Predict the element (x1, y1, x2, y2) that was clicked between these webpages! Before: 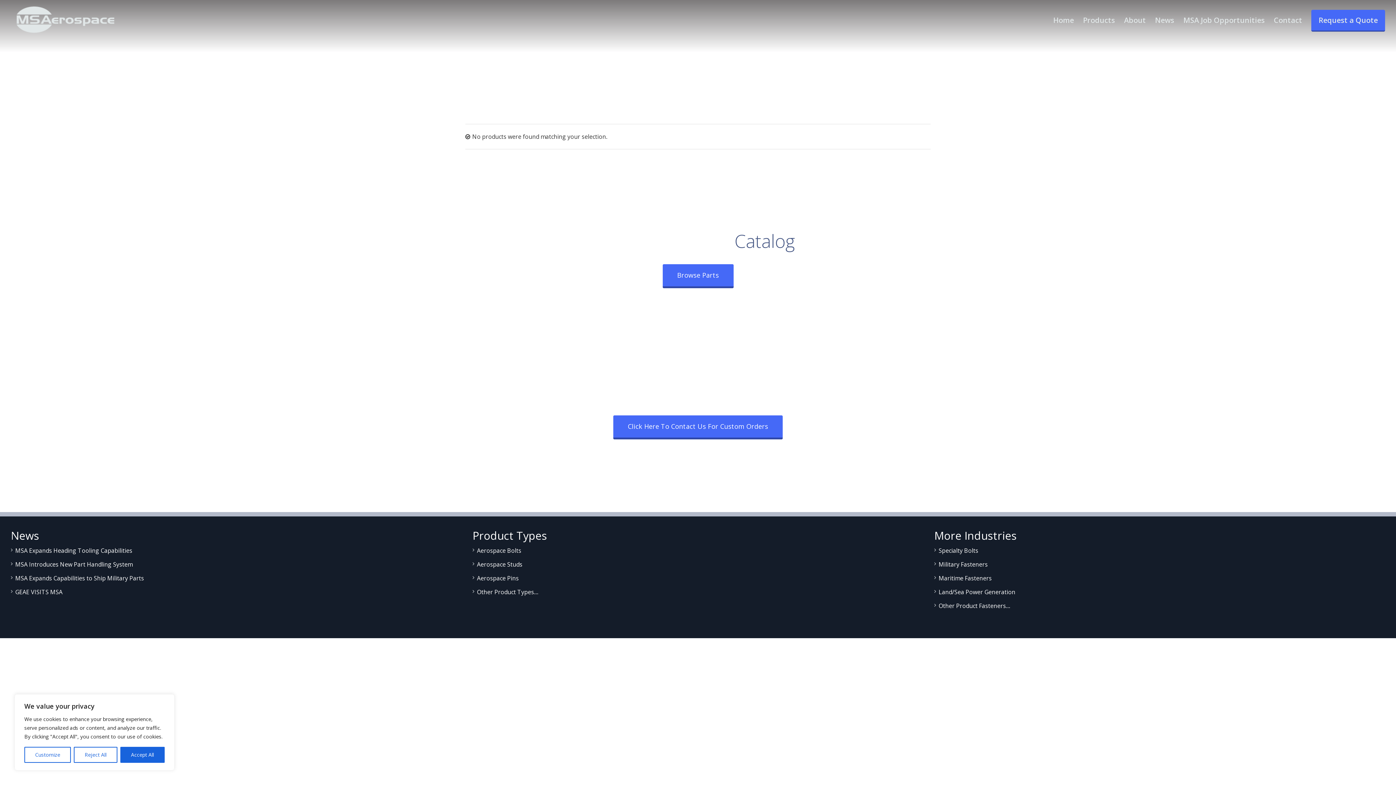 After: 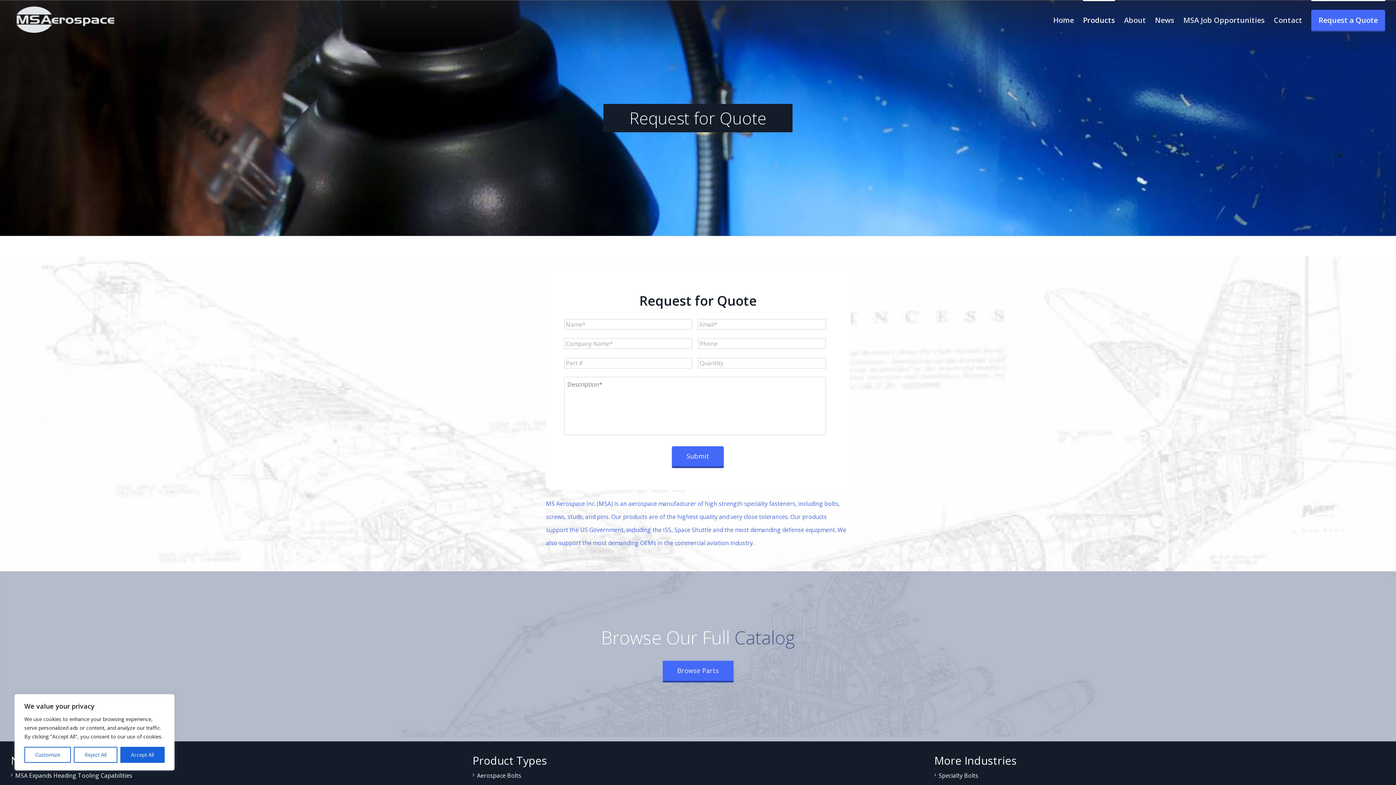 Action: bbox: (1311, 0, 1385, 39) label: Request a Quote